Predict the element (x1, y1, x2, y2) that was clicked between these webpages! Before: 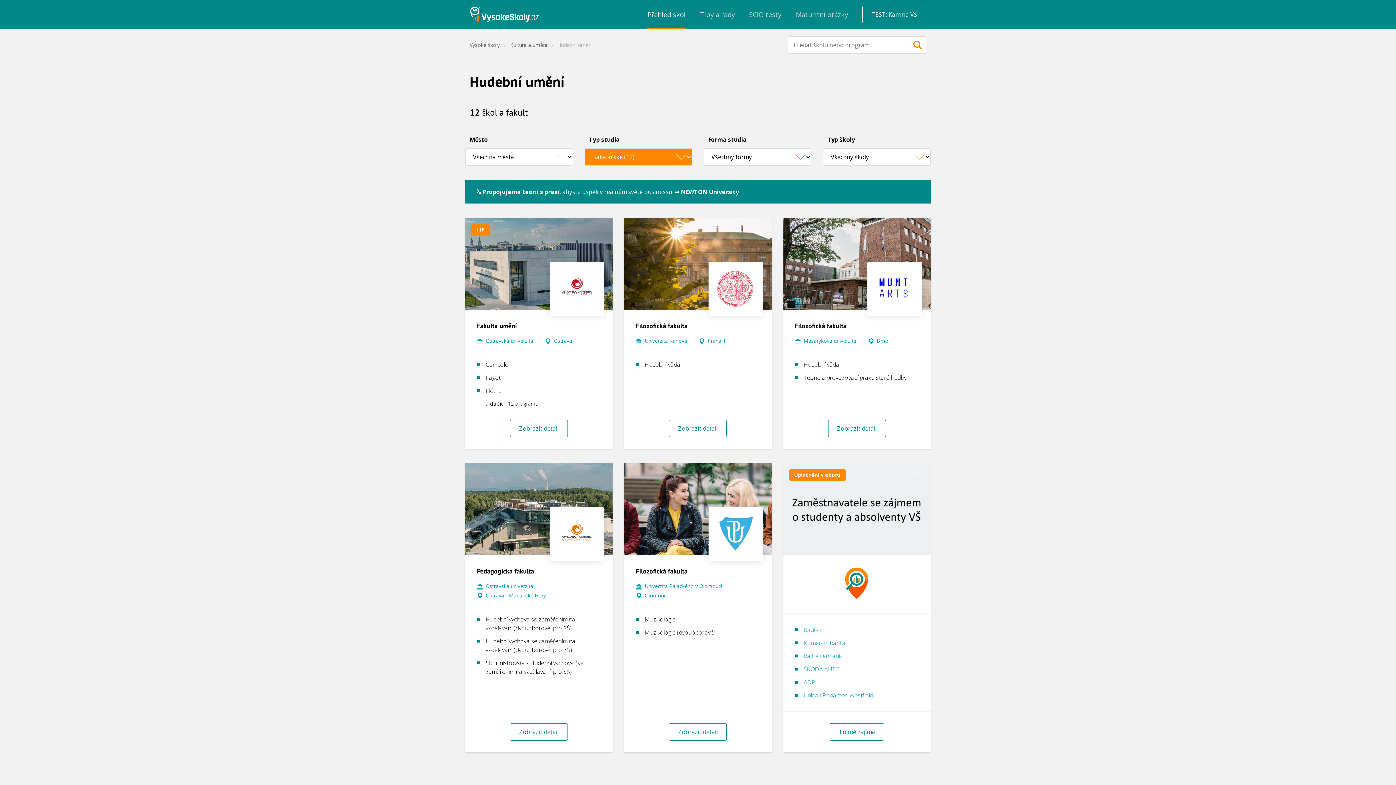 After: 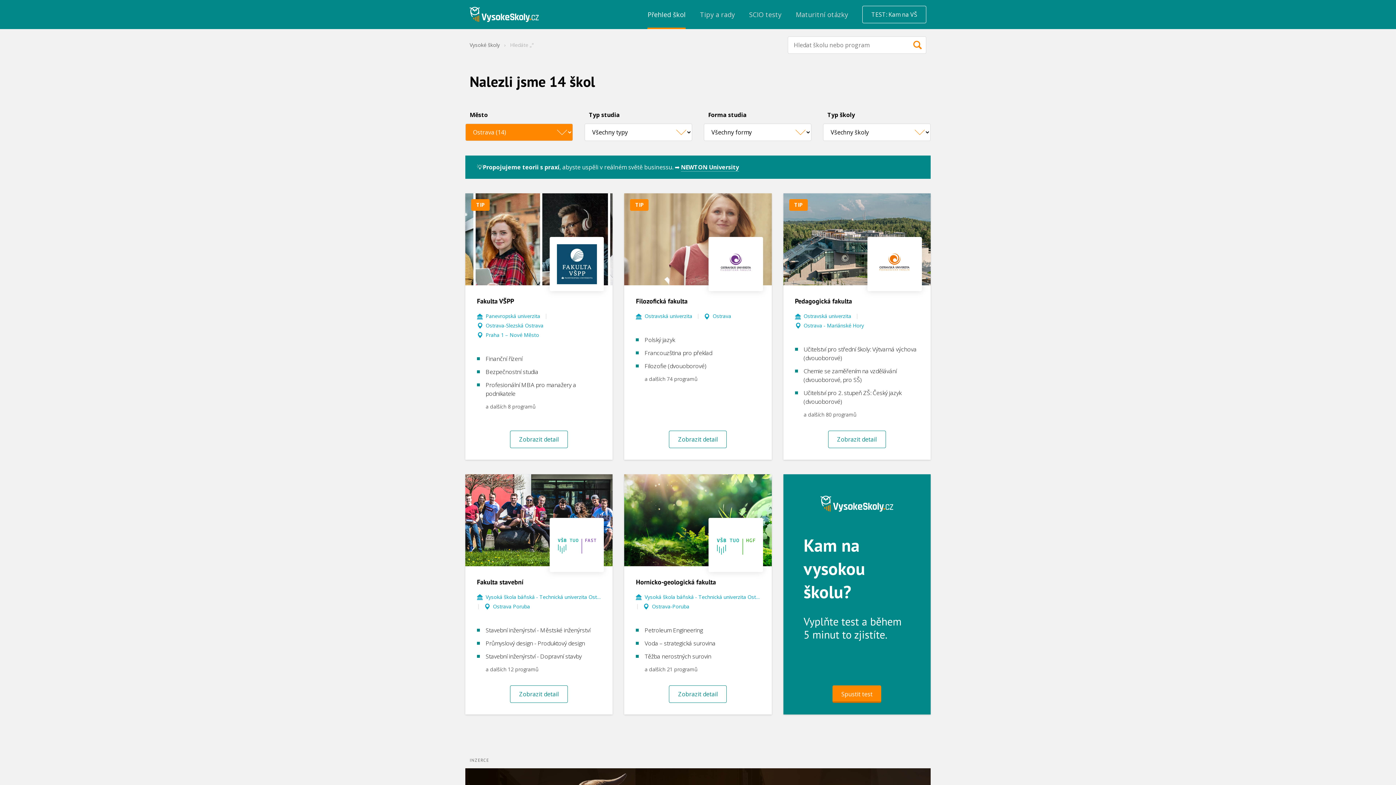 Action: bbox: (485, 591, 546, 600) label: Ostrava - Mariánské Hory